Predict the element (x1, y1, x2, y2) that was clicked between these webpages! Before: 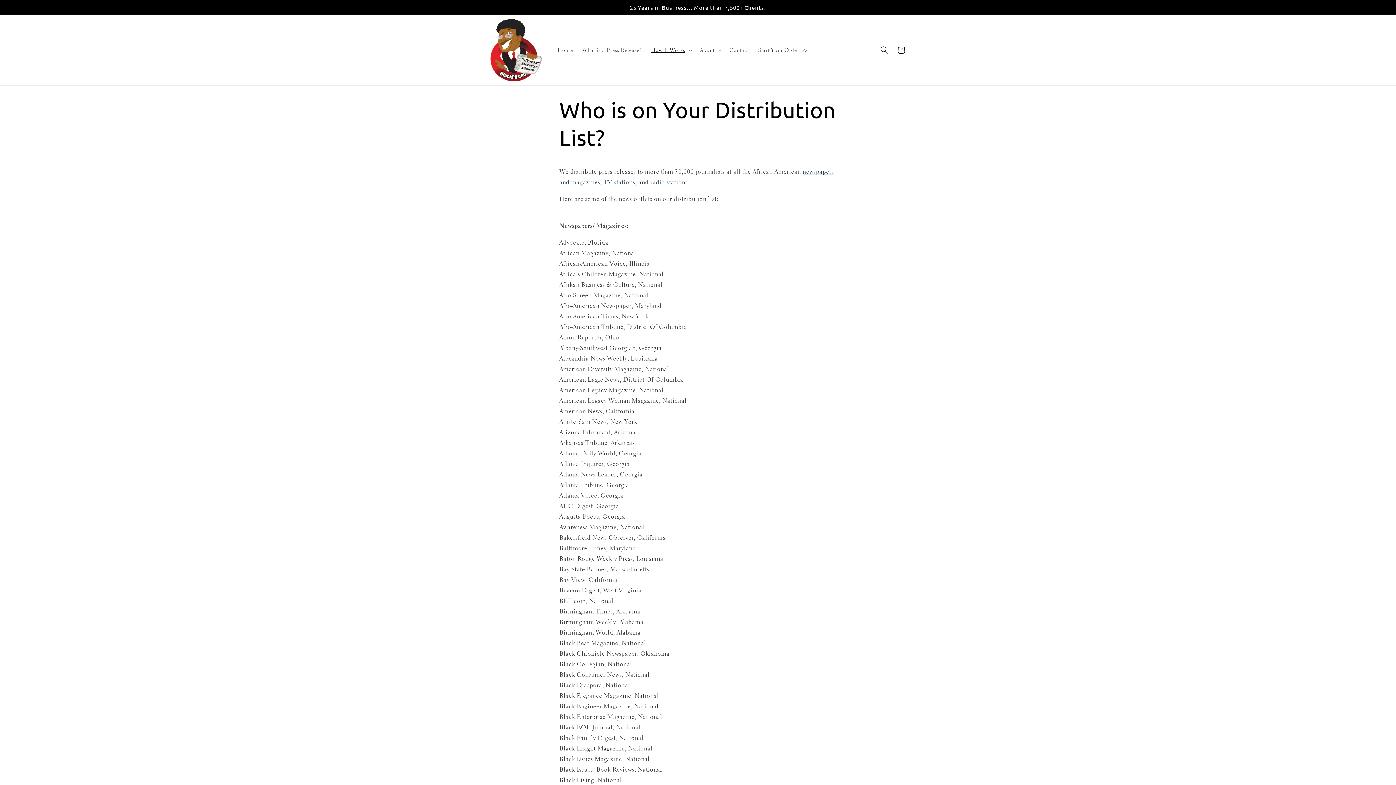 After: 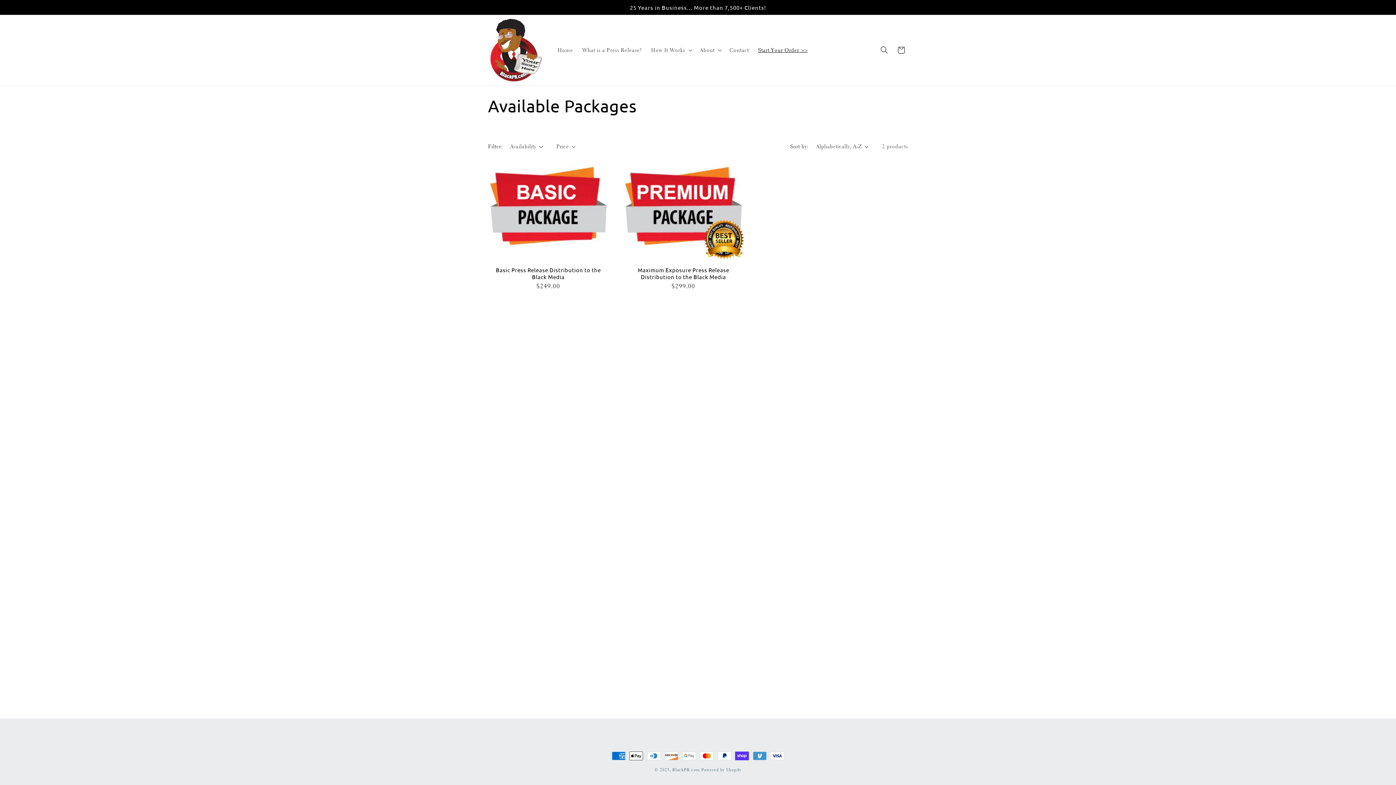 Action: bbox: (753, 42, 812, 58) label: Start Your Order >>